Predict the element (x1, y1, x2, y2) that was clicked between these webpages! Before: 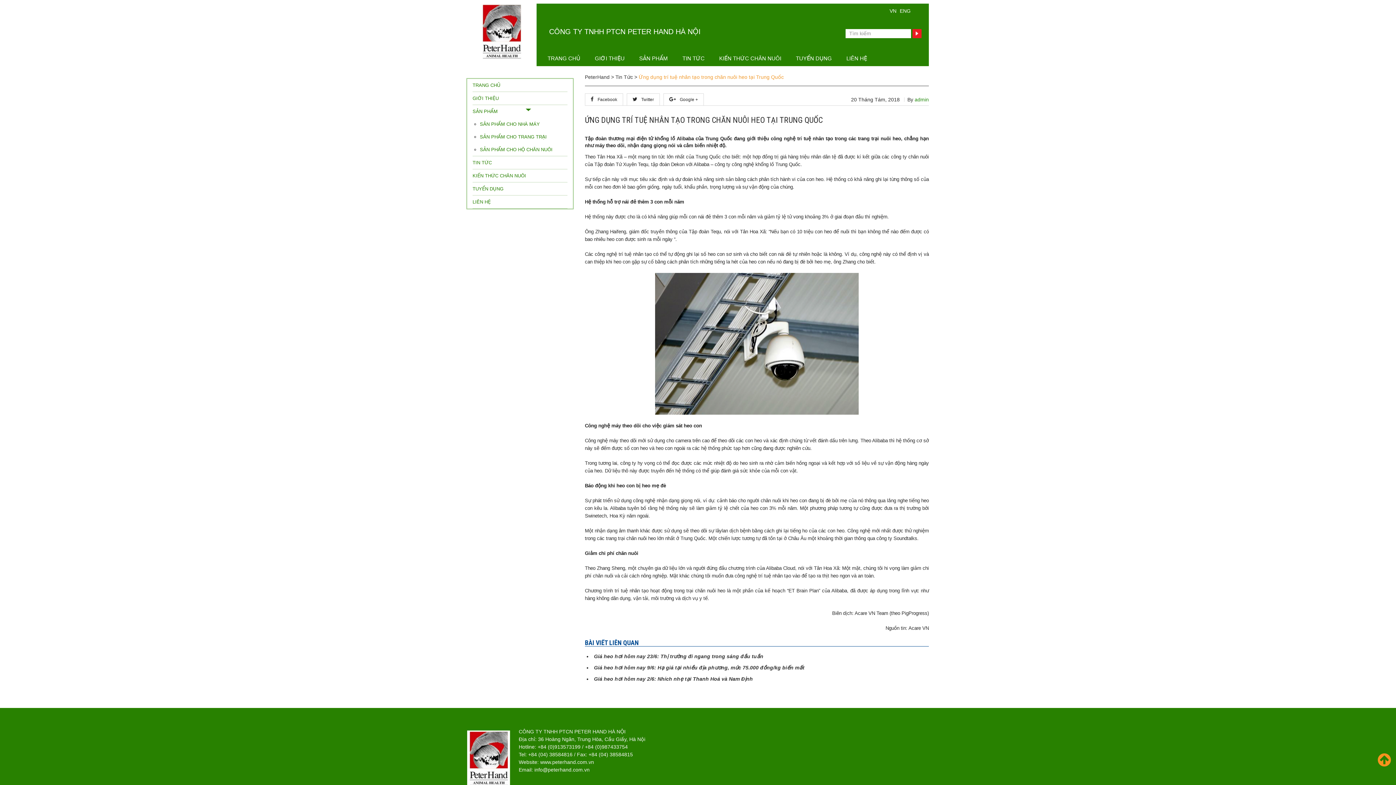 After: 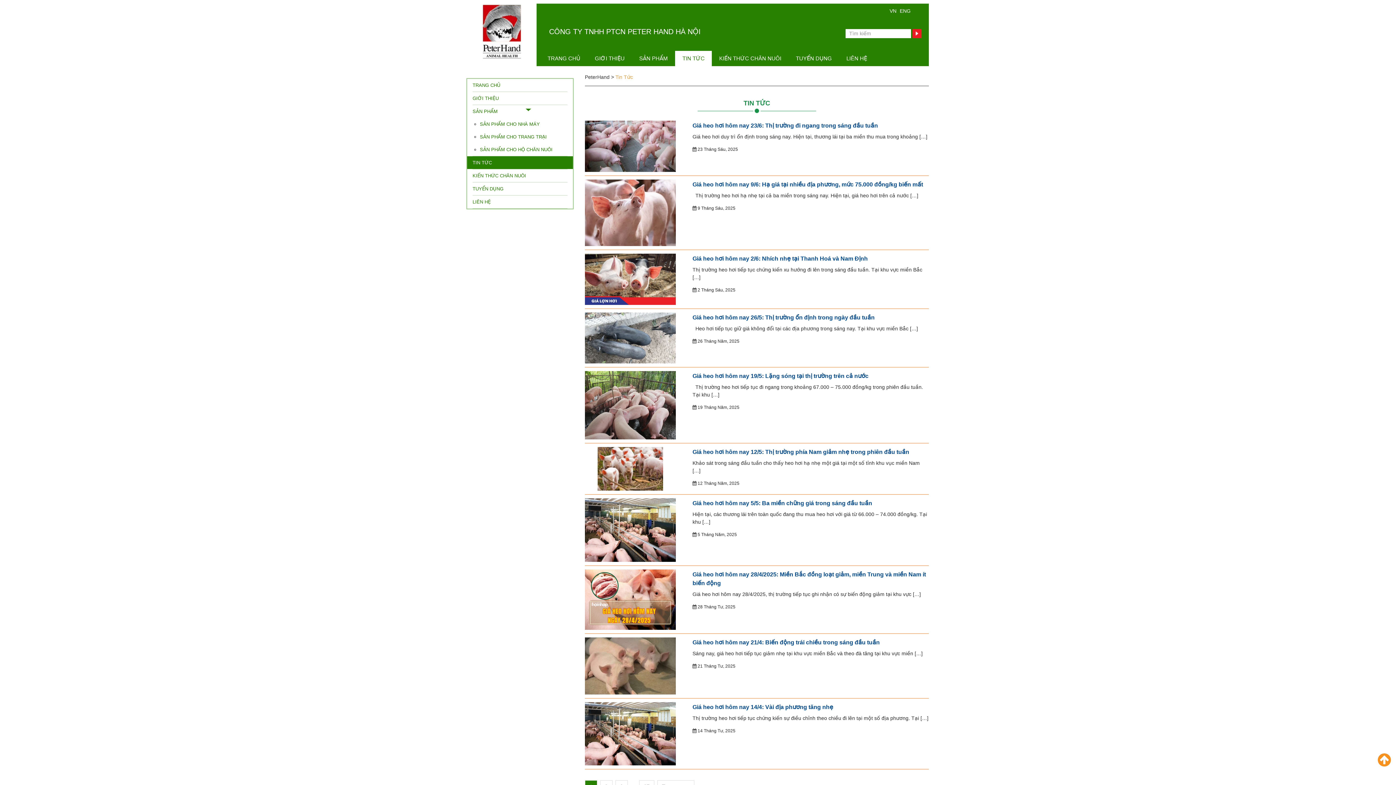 Action: bbox: (675, 50, 712, 66) label: TIN TỨC